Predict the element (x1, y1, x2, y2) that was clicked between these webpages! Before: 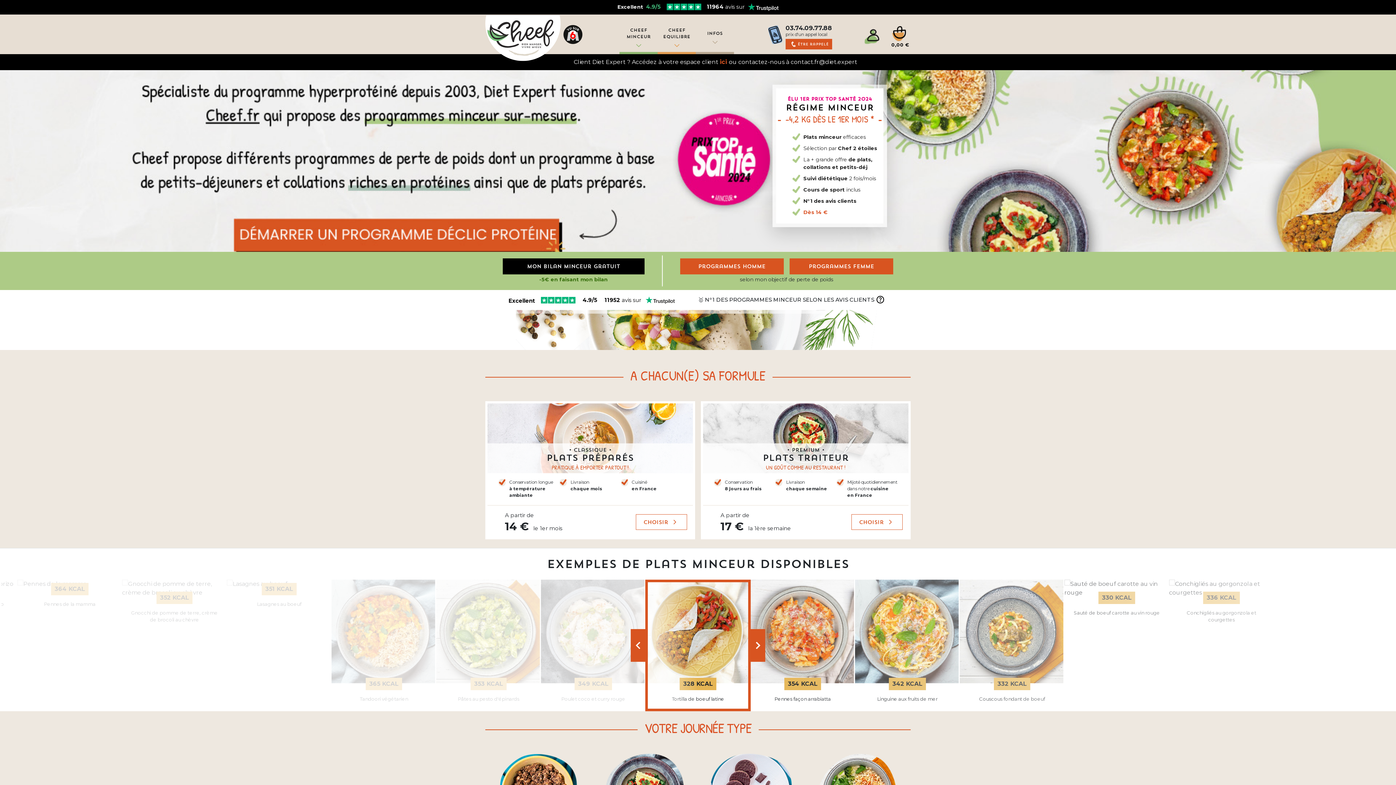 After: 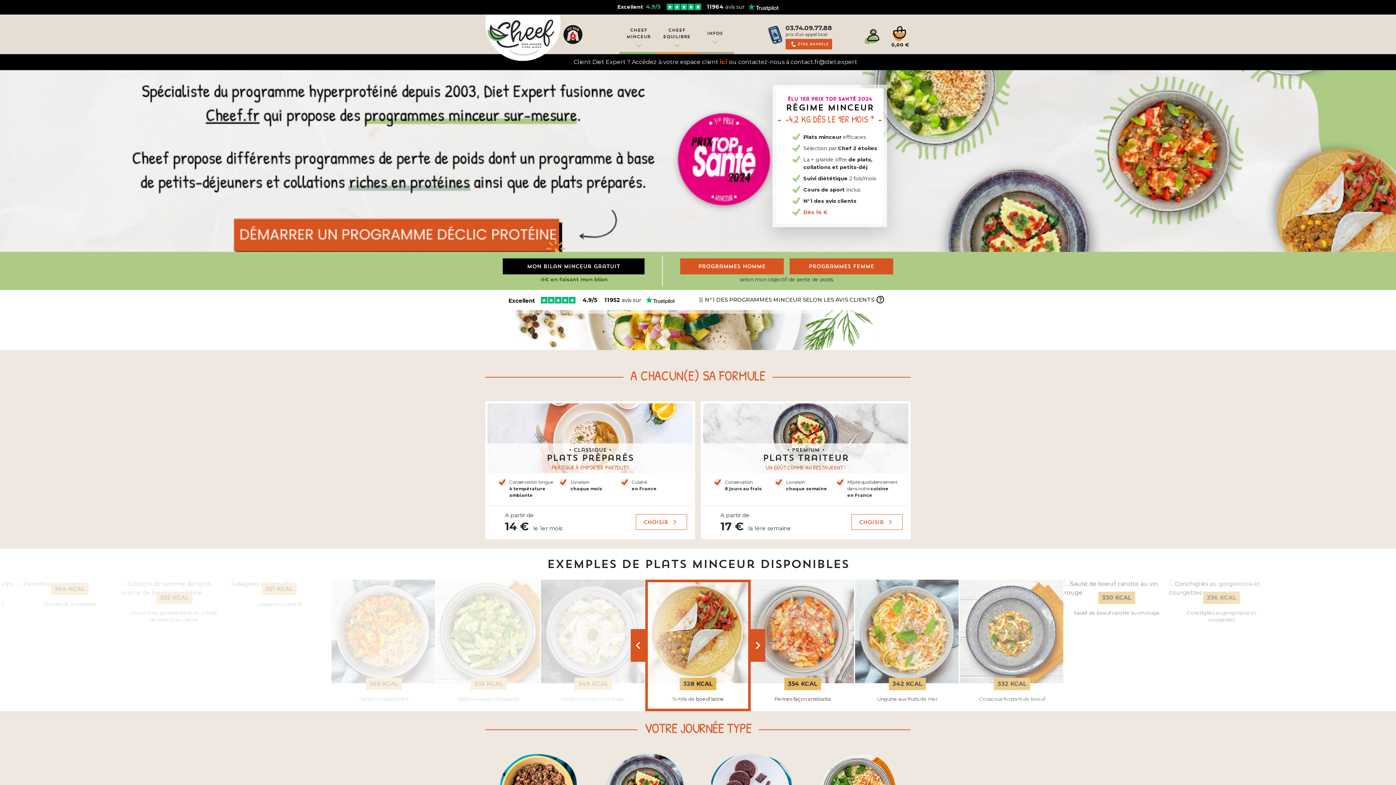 Action: bbox: (0, 2, 1396, 10) label: Excellent
4.9/5
11964
avis sur